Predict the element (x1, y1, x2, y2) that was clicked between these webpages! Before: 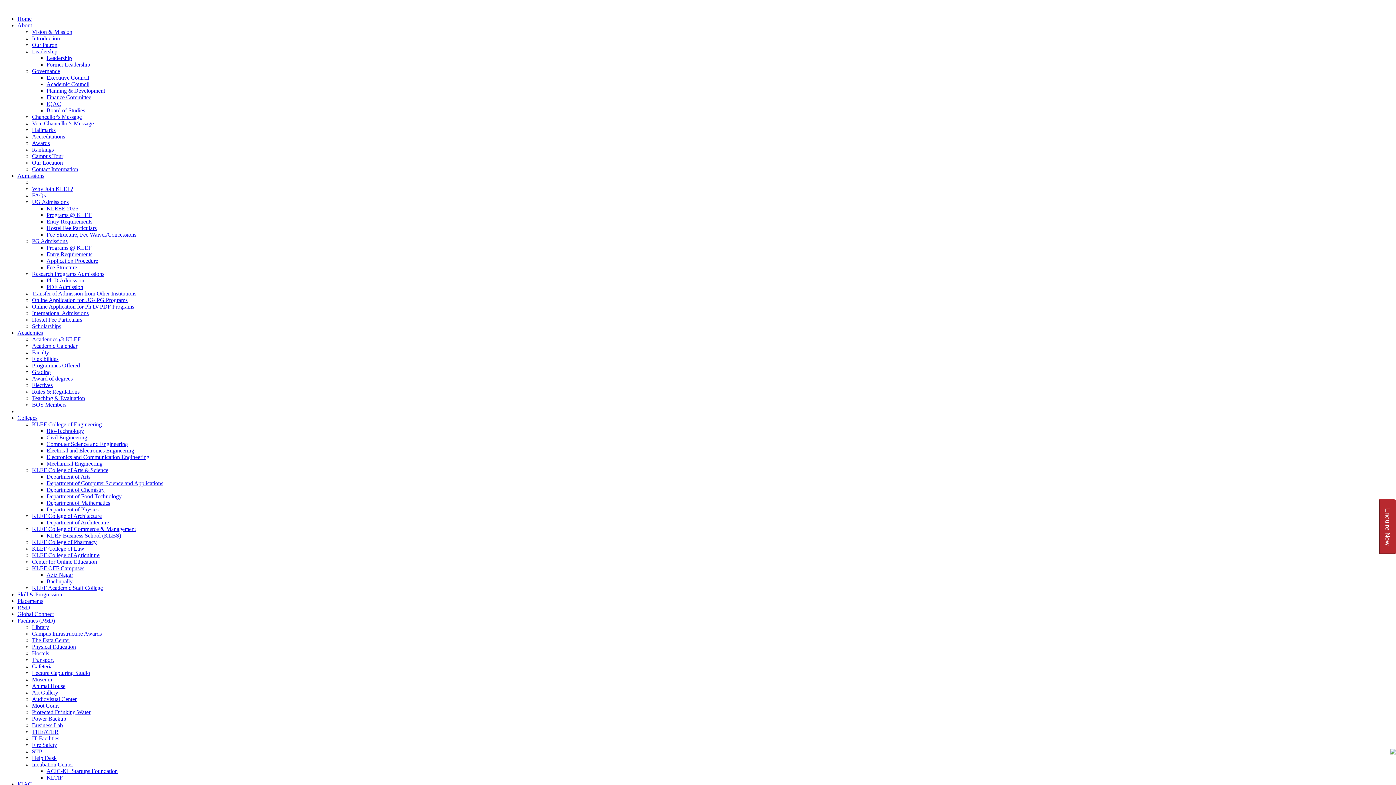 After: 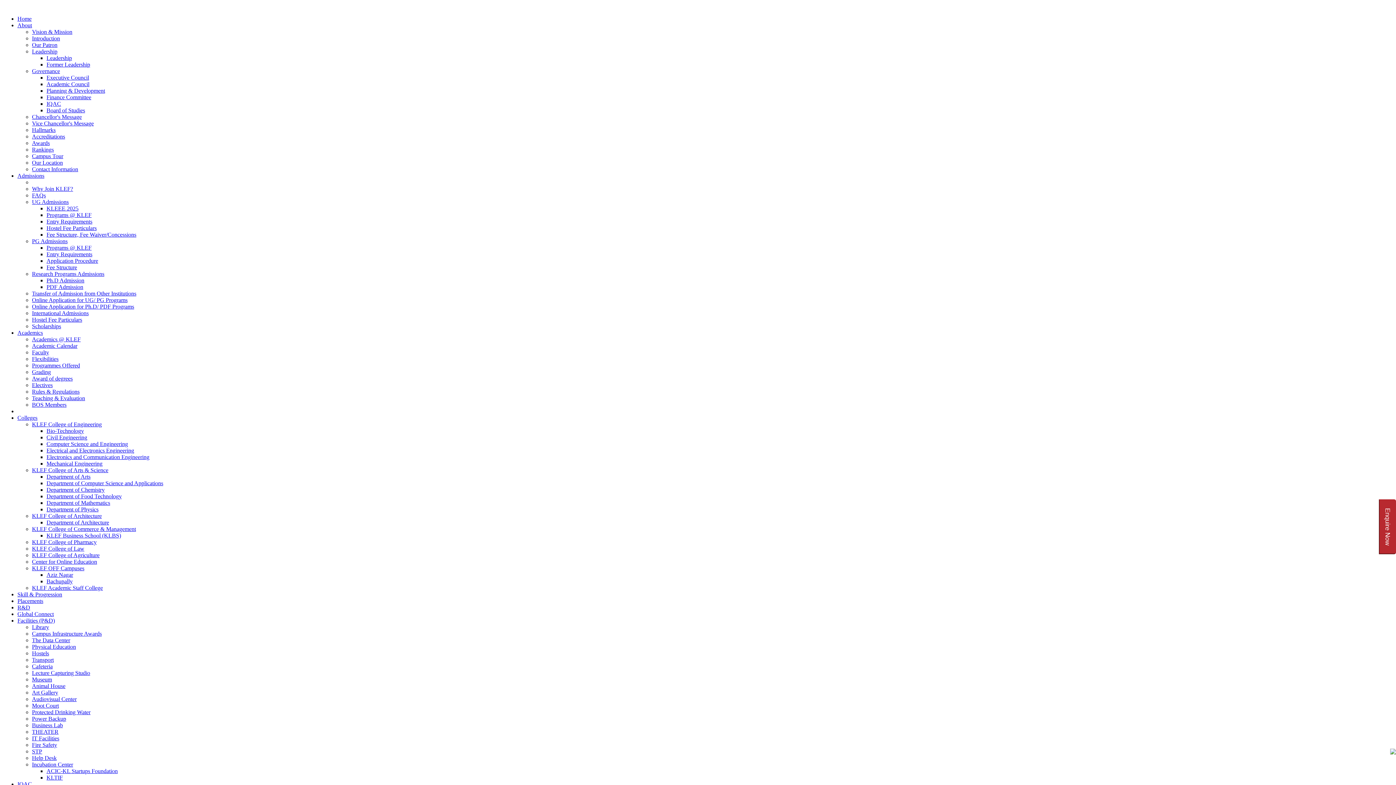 Action: bbox: (17, 611, 53, 617) label: Global Connect